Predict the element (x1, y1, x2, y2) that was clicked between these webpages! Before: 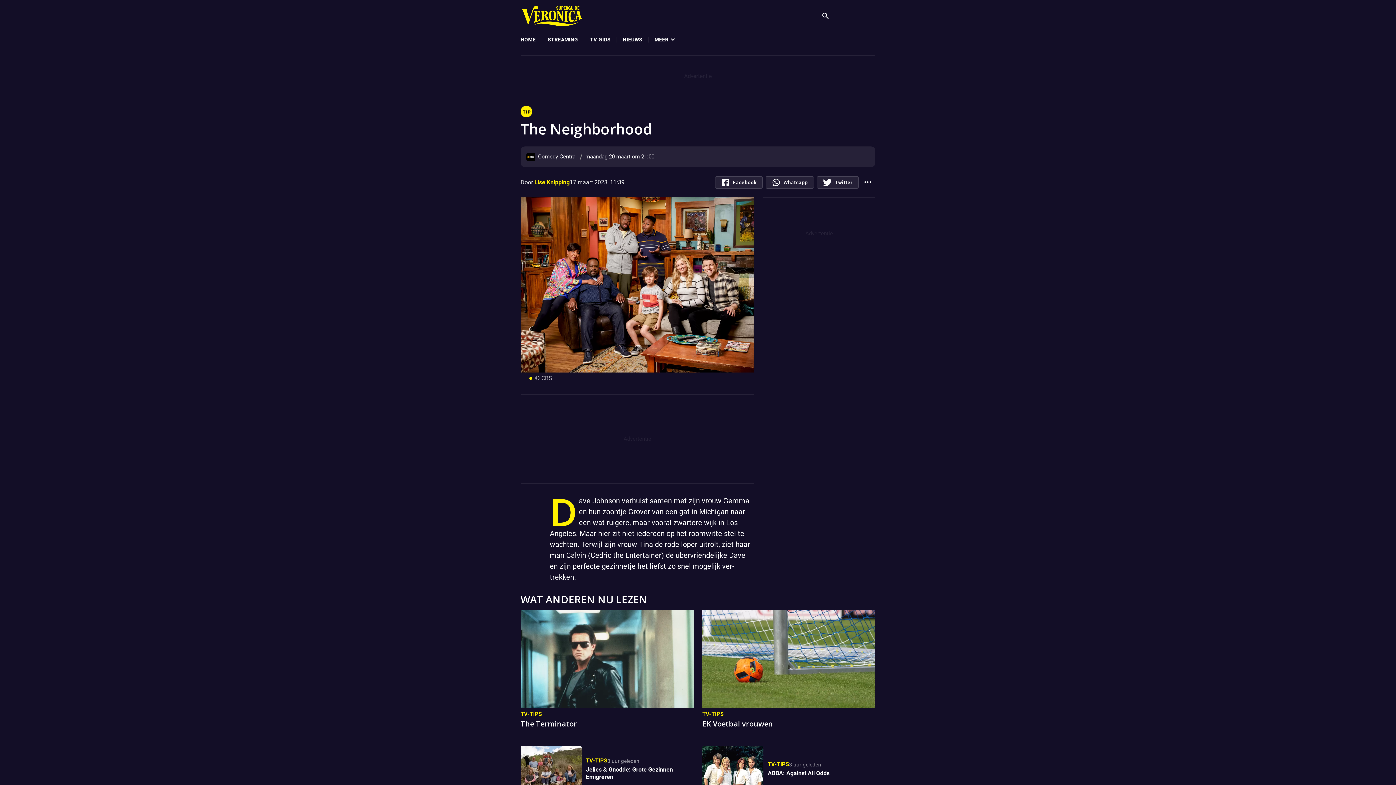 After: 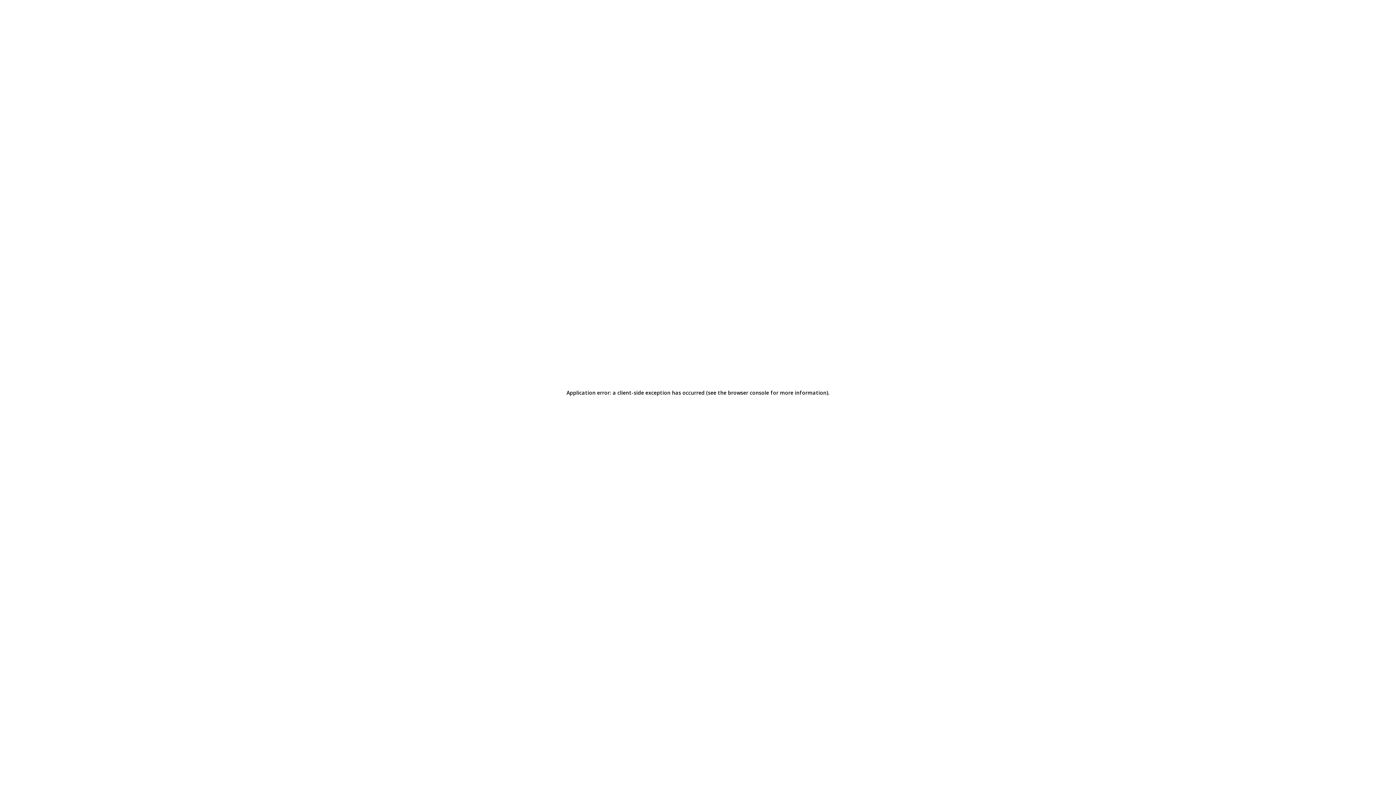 Action: bbox: (520, 610, 693, 737) label: TV-TIPS
The Terminator